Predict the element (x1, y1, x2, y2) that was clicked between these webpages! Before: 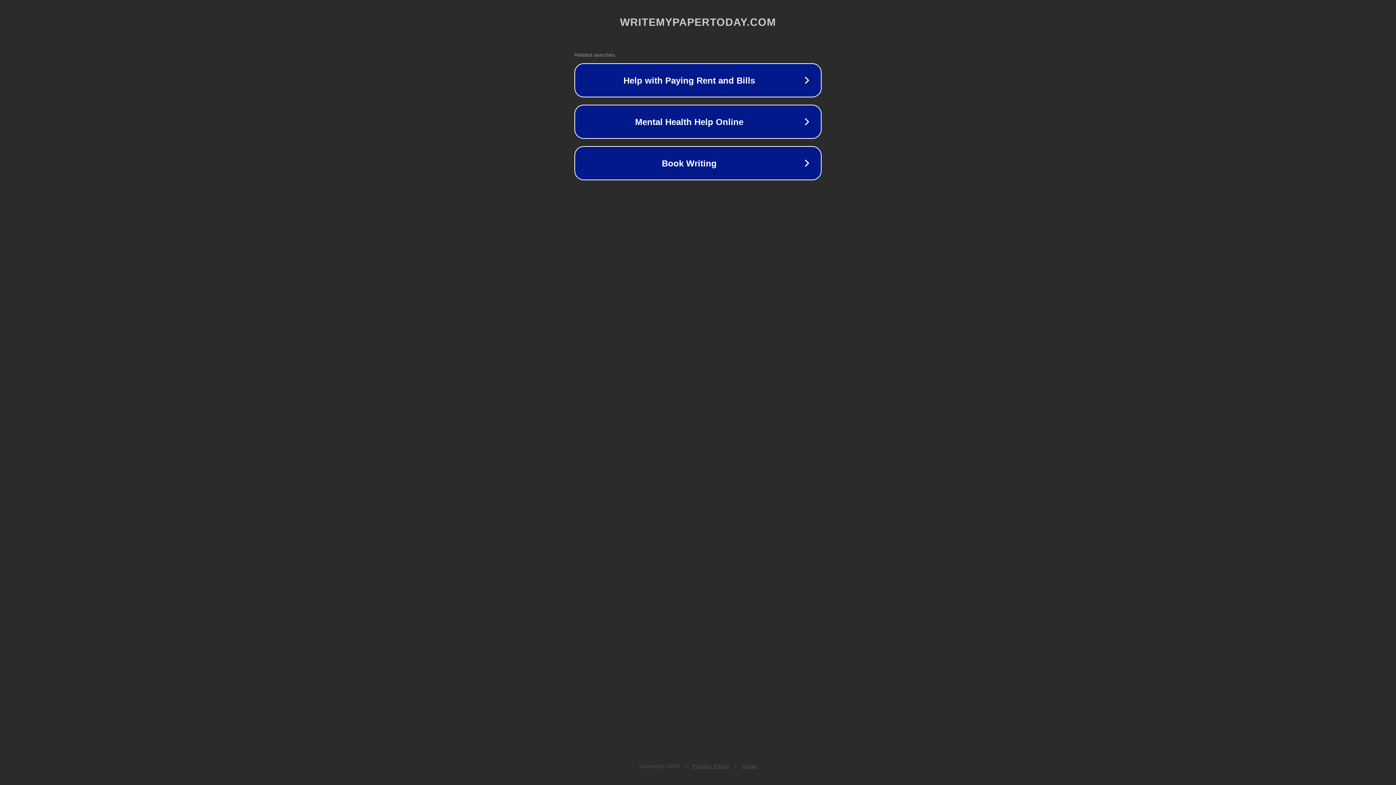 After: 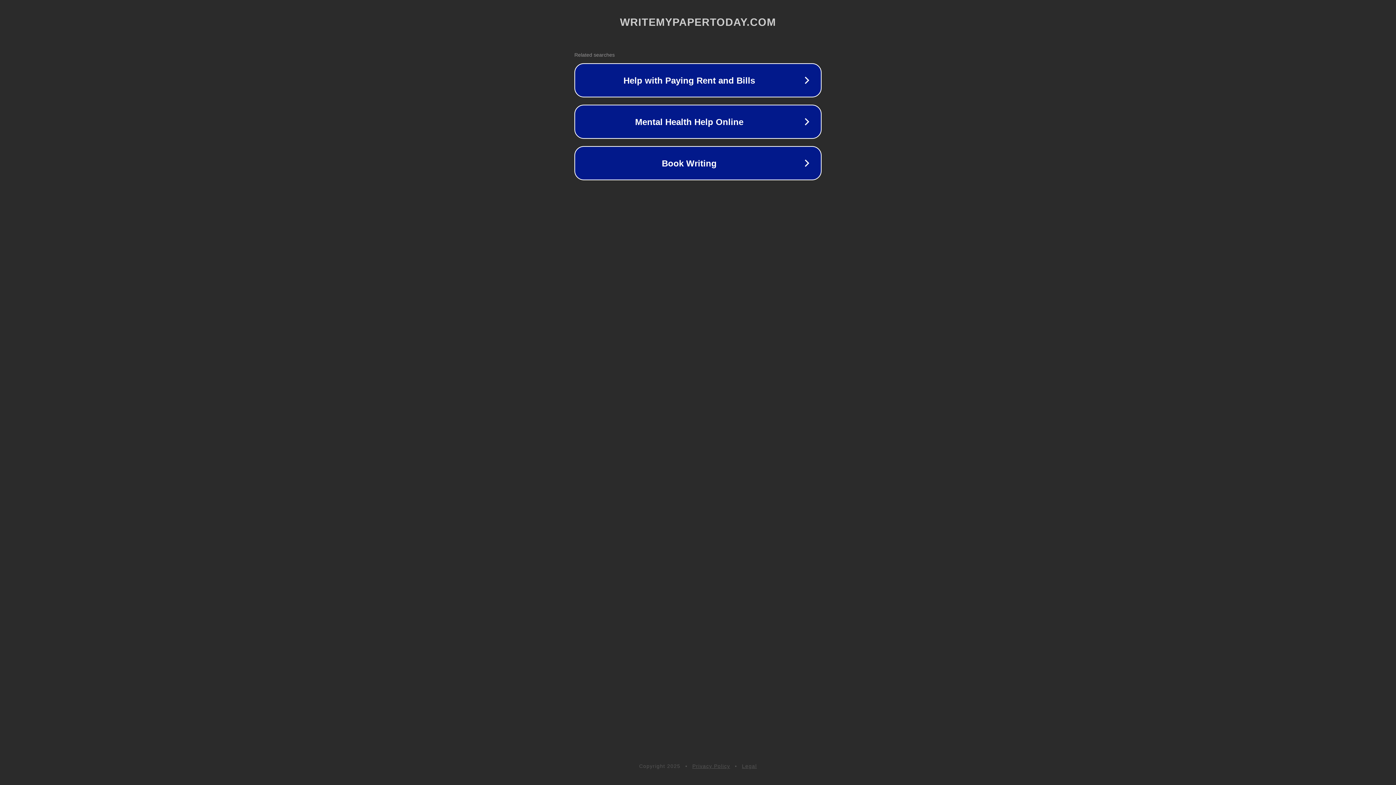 Action: bbox: (692, 763, 730, 769) label: Privacy Policy